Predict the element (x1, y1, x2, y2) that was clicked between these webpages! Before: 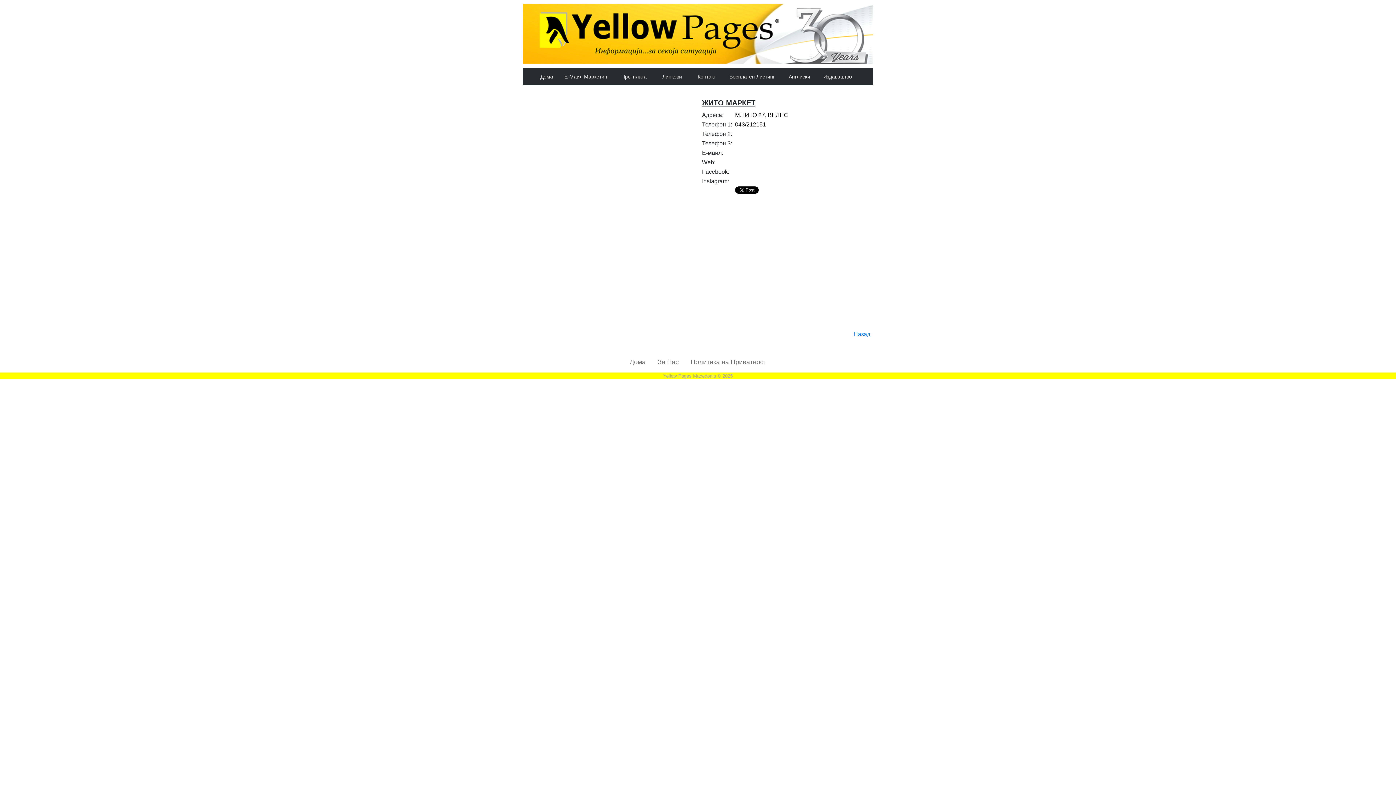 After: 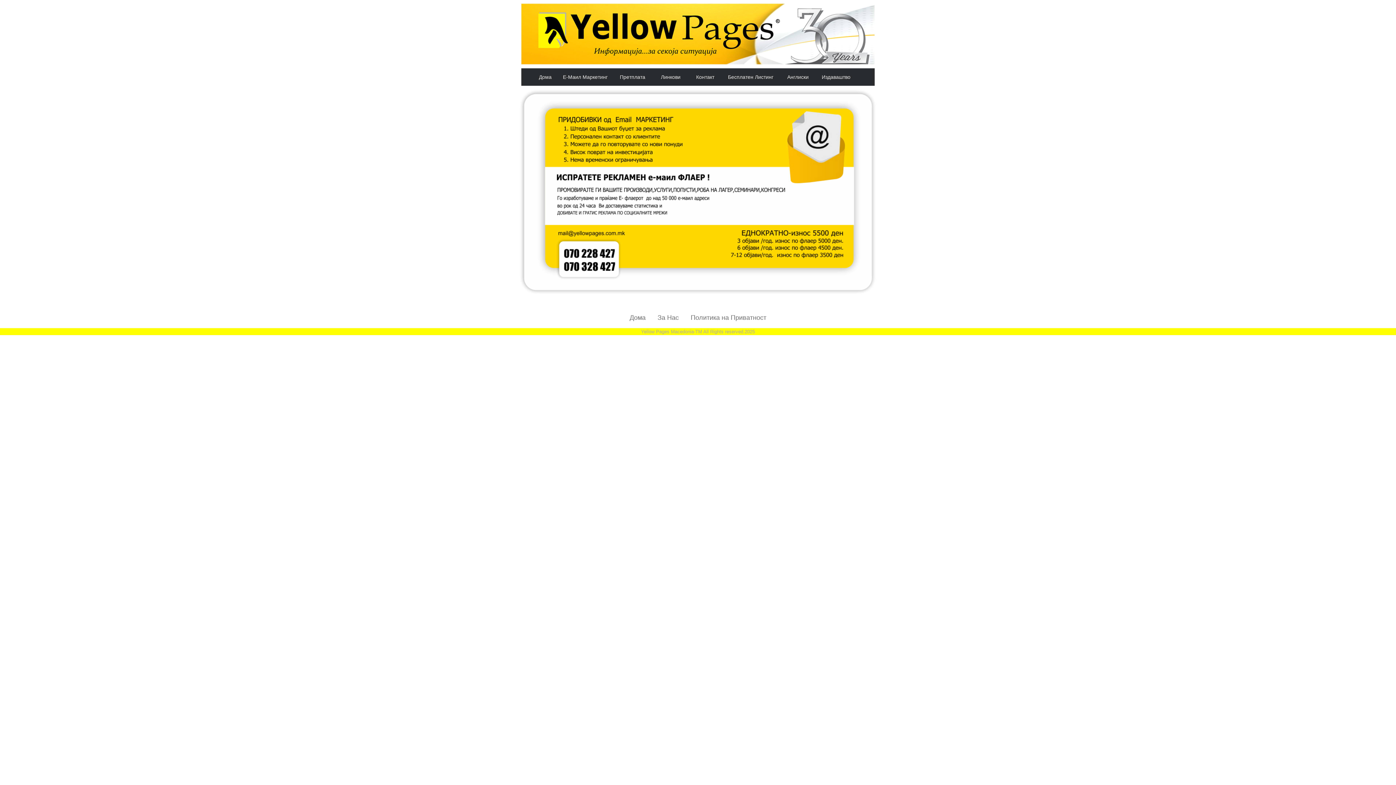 Action: bbox: (559, 70, 614, 82) label: Е-Маил Маркетинг